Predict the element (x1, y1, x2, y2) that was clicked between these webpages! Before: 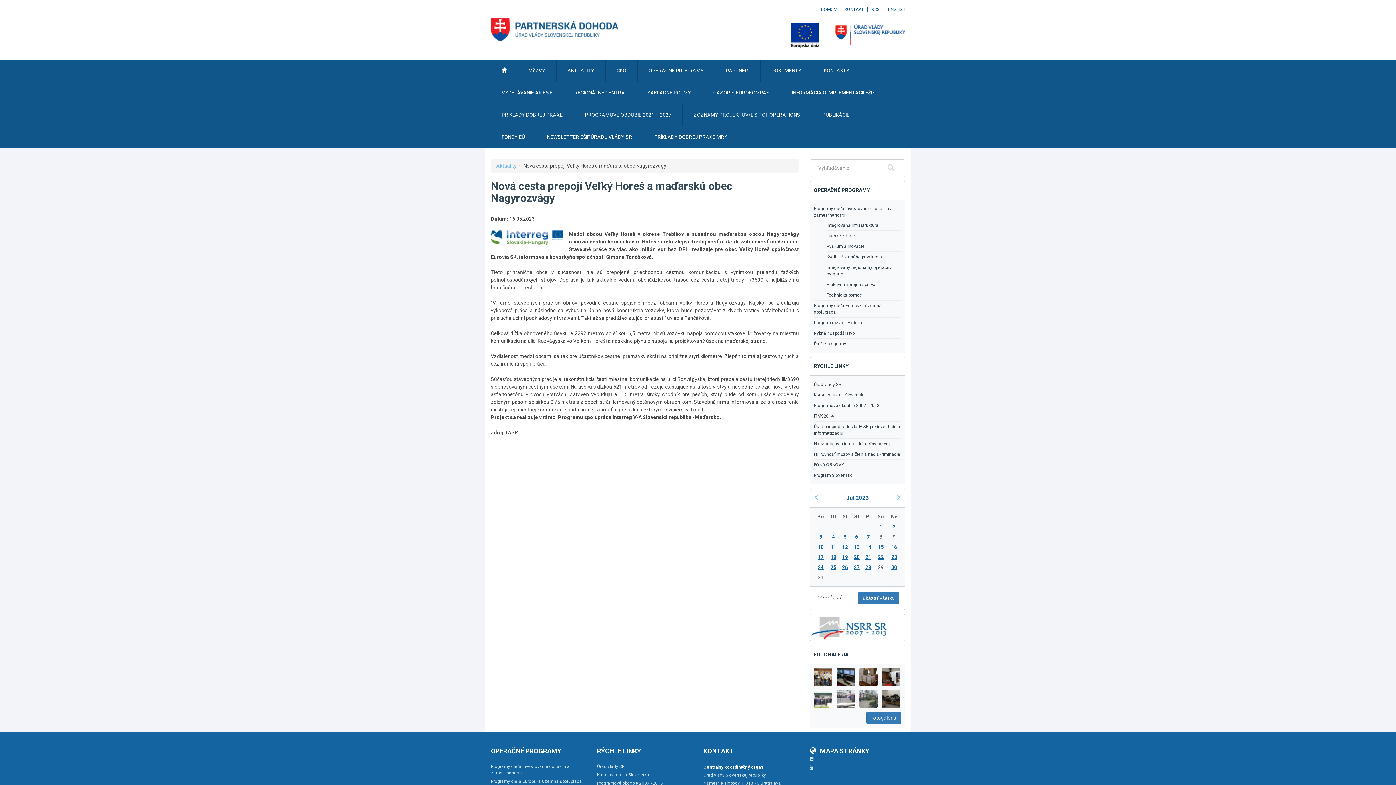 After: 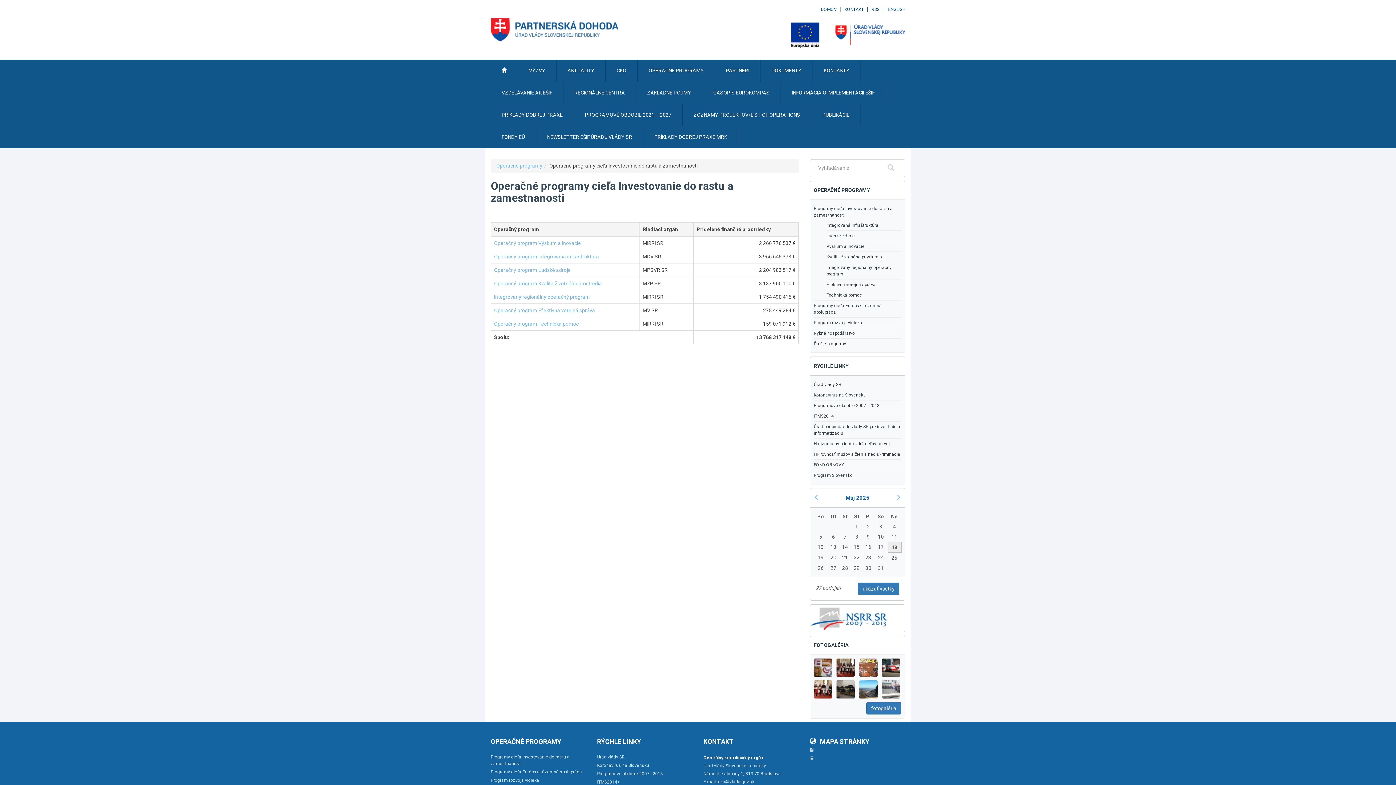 Action: bbox: (814, 203, 901, 220) label: Programy cieľa Investovanie do rastu a zamestnanosti